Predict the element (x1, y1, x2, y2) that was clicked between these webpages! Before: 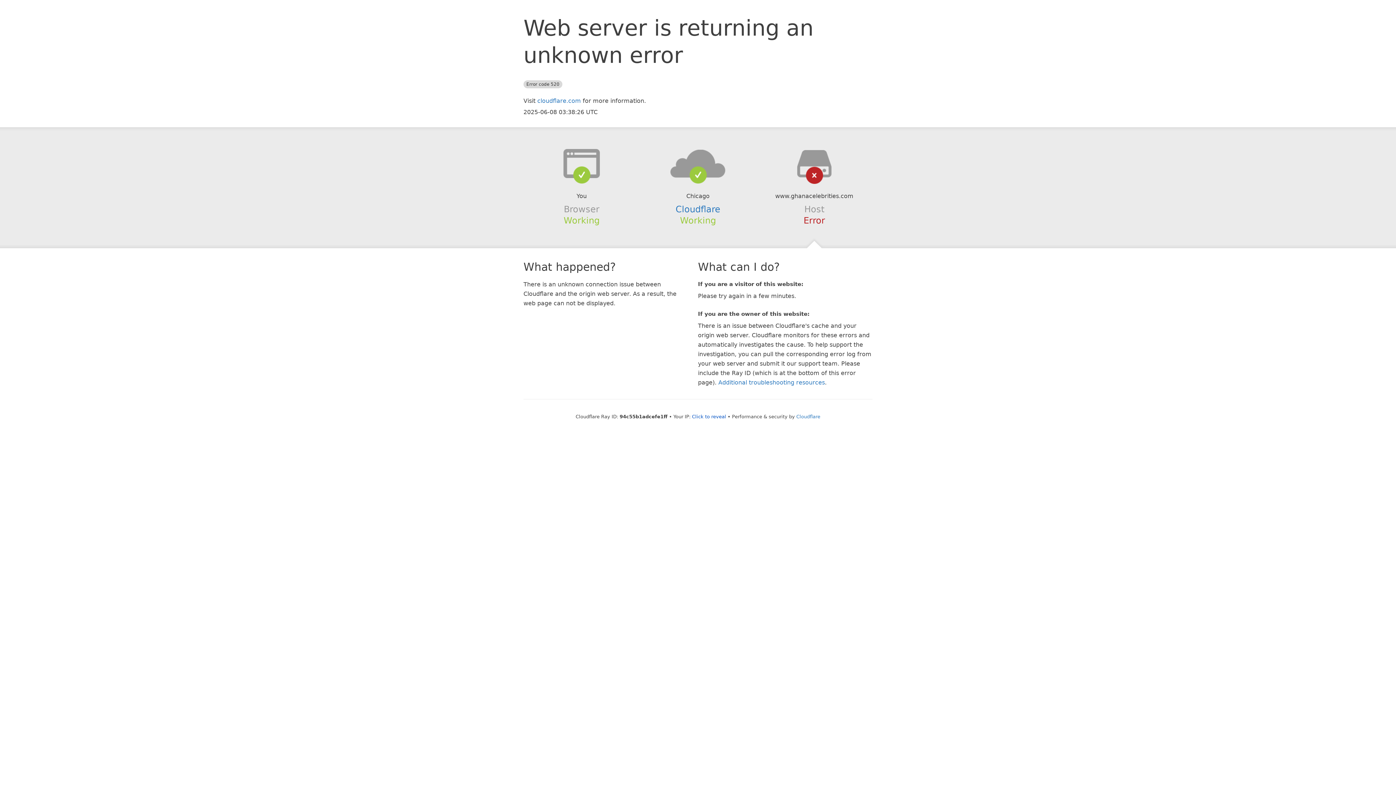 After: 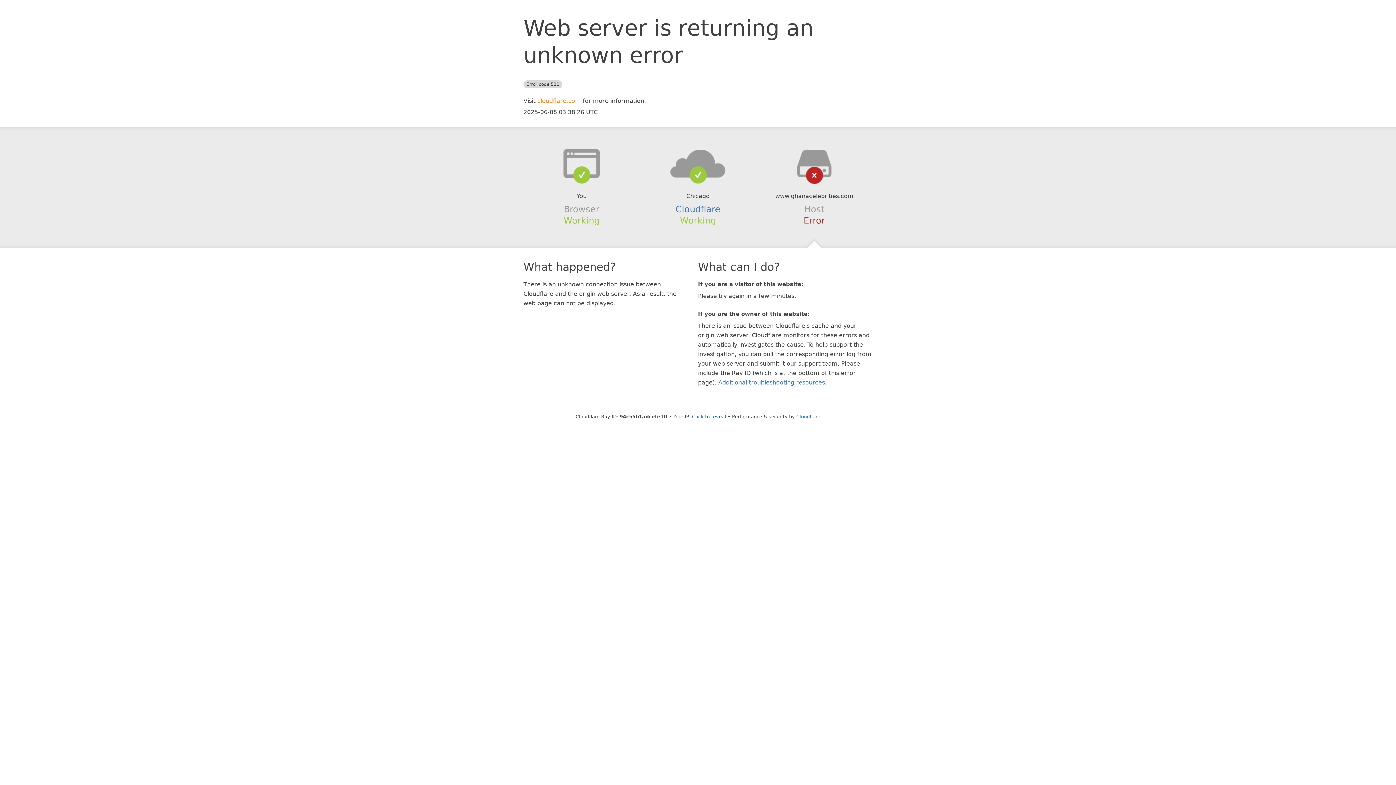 Action: bbox: (537, 97, 581, 104) label: cloudflare.com